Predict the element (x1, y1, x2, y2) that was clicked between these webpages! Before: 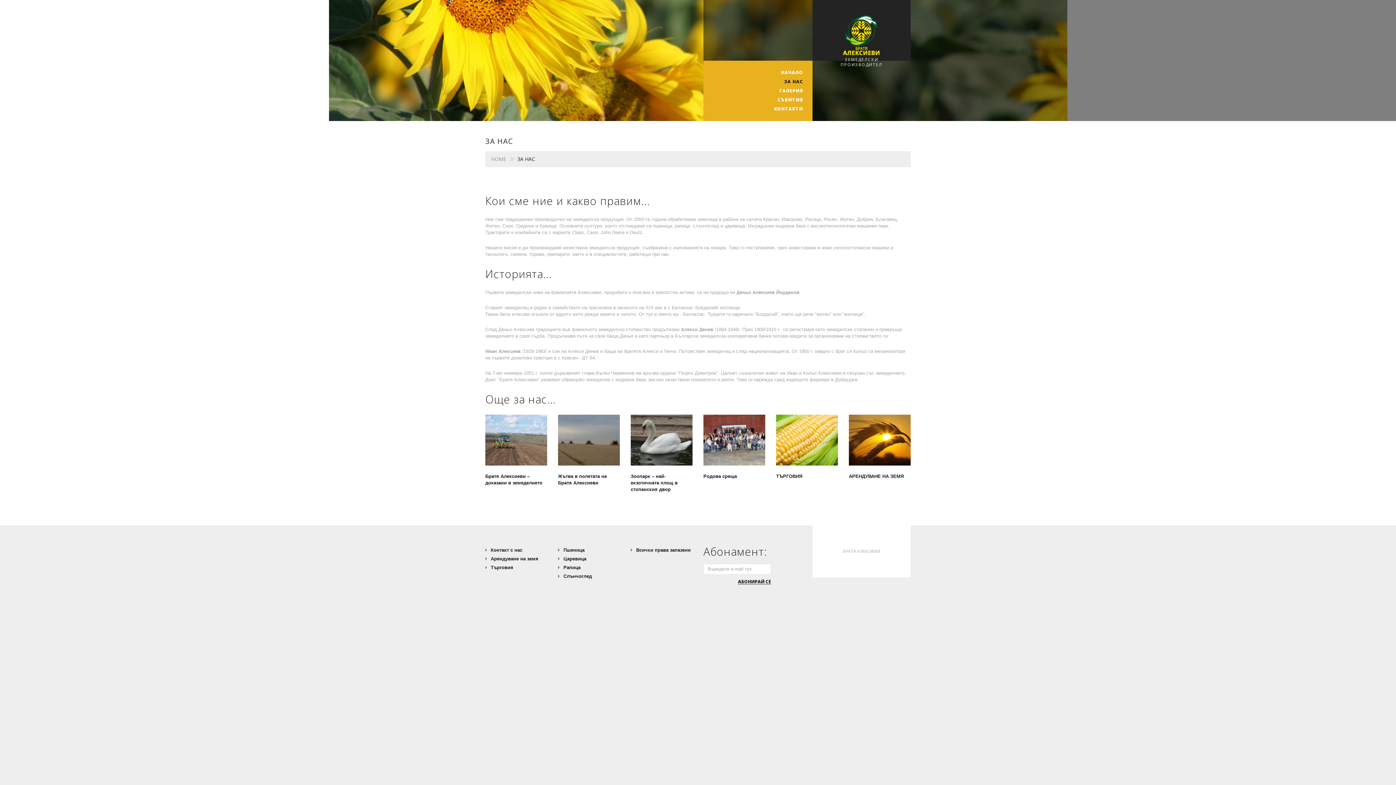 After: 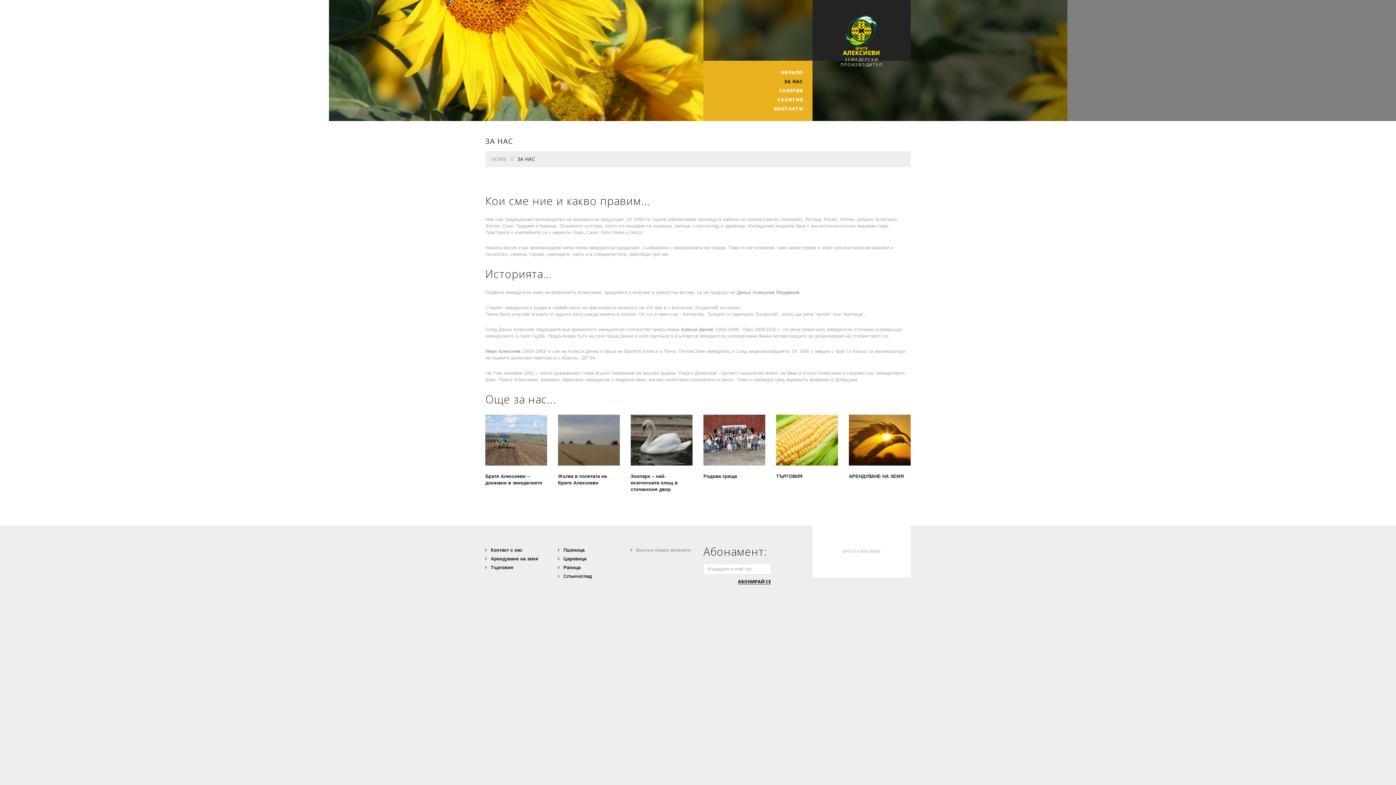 Action: bbox: (636, 547, 690, 553) label: Всички права запазени